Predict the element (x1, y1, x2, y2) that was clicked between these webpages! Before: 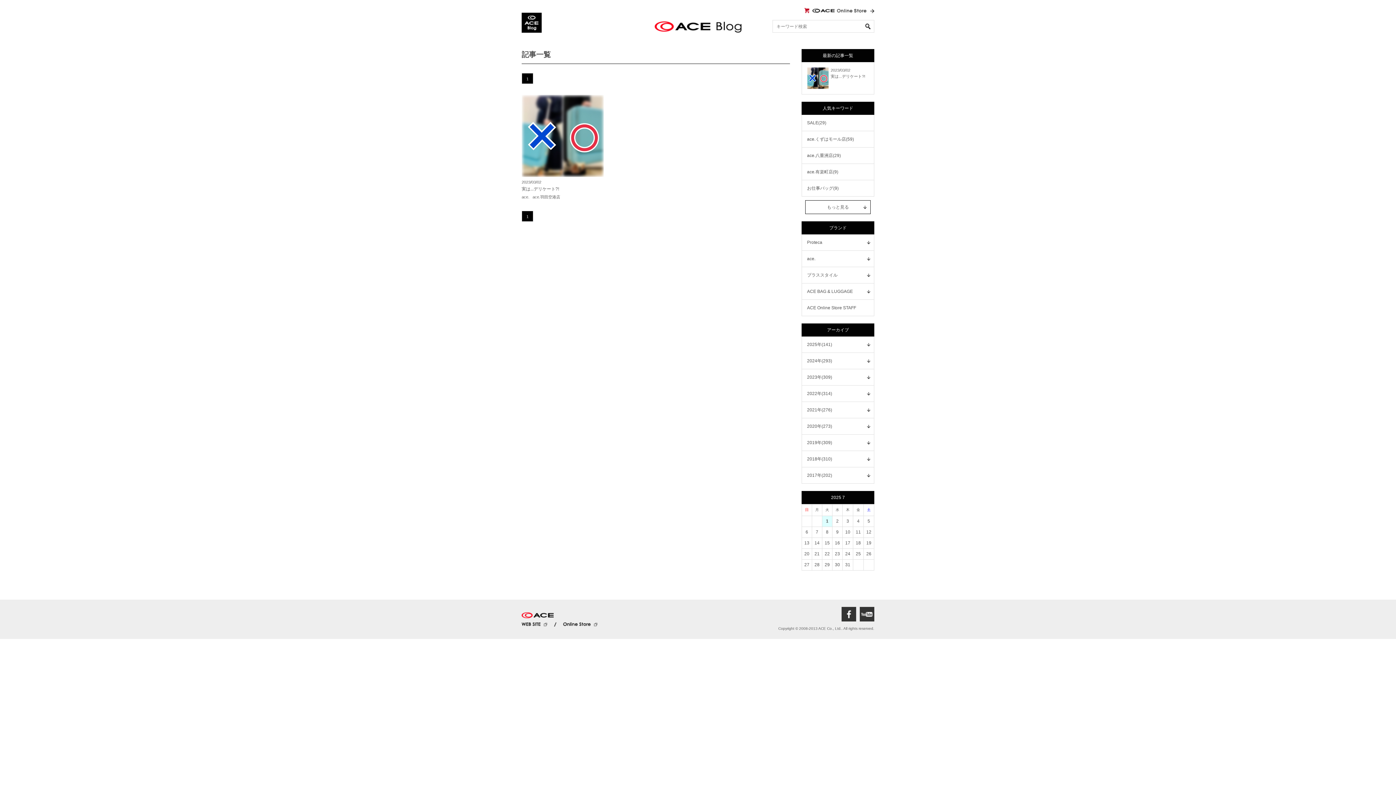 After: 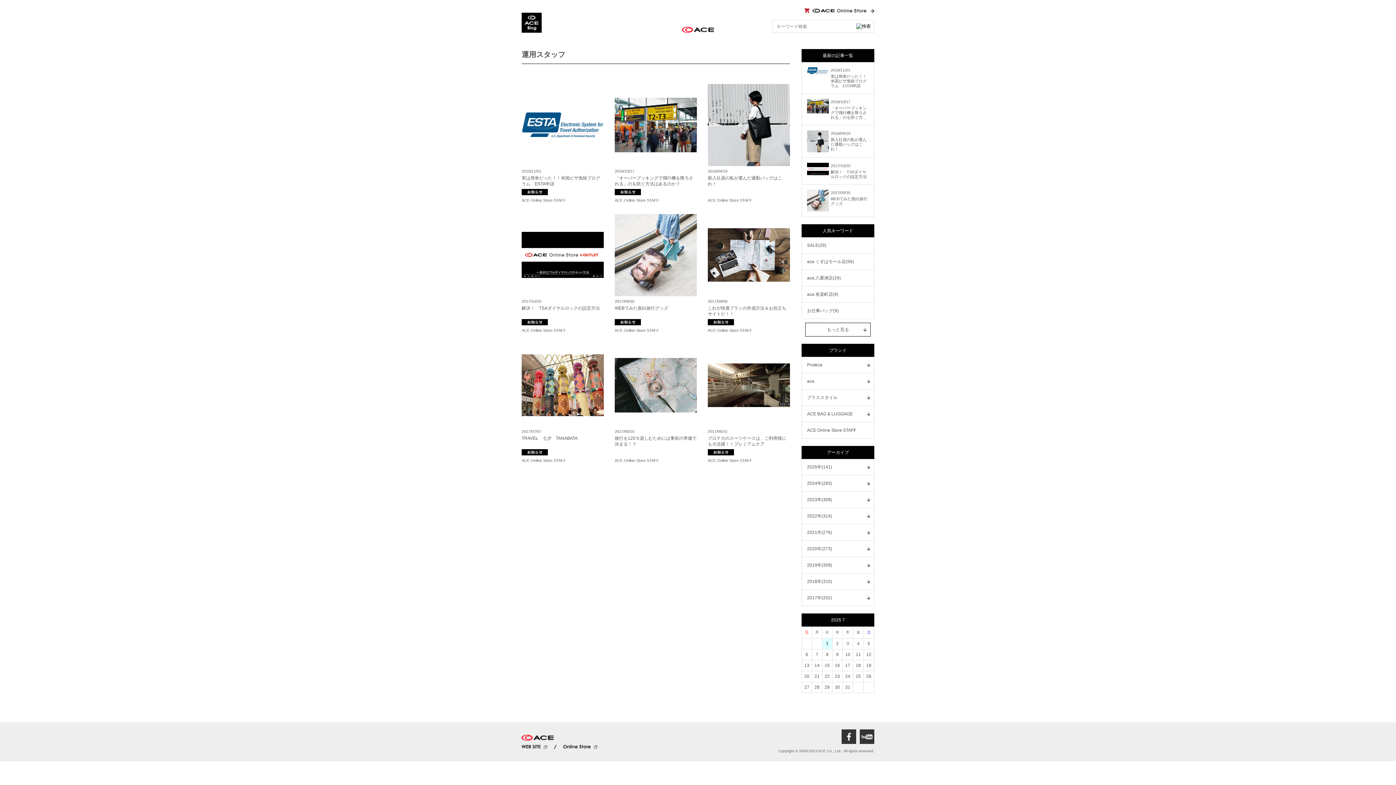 Action: label: ACE Online Store STAFF bbox: (802, 300, 874, 316)